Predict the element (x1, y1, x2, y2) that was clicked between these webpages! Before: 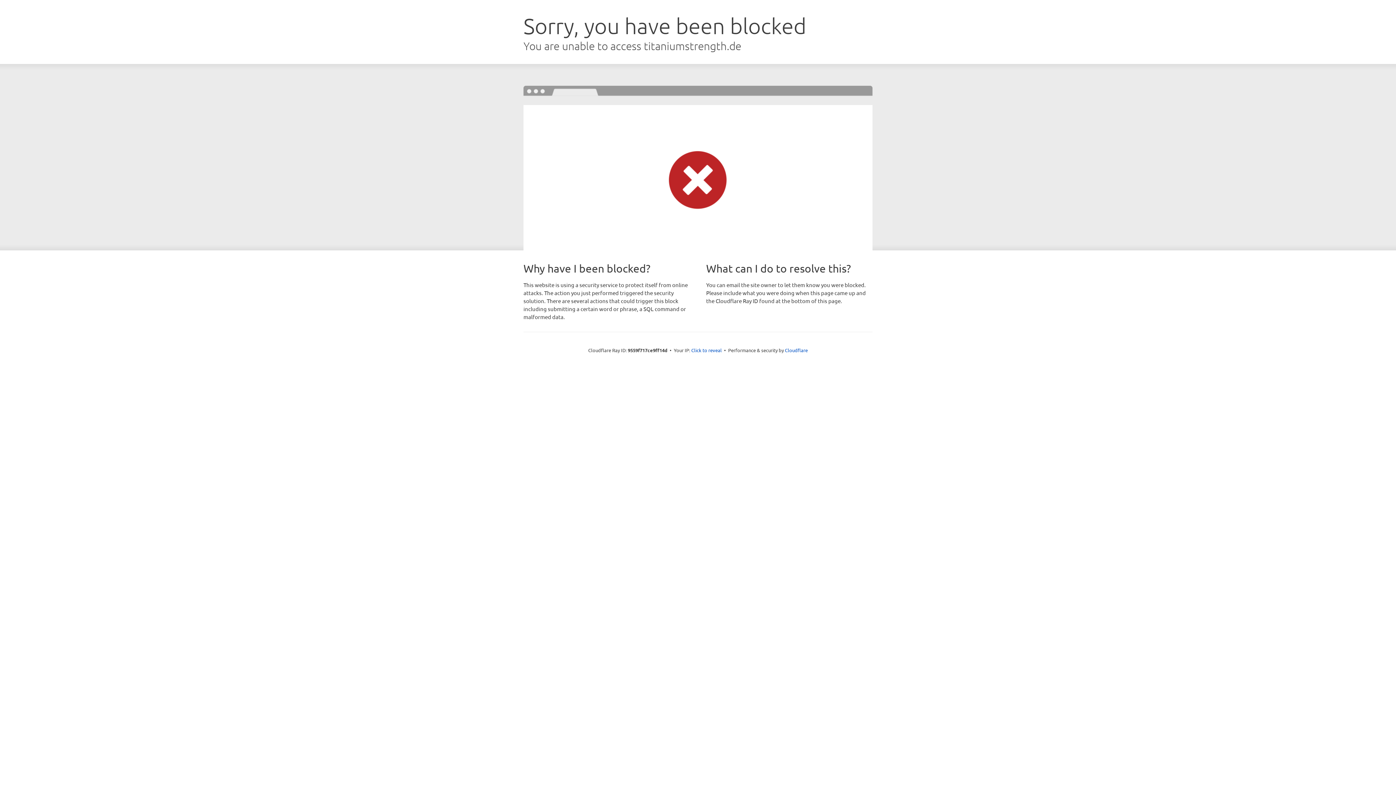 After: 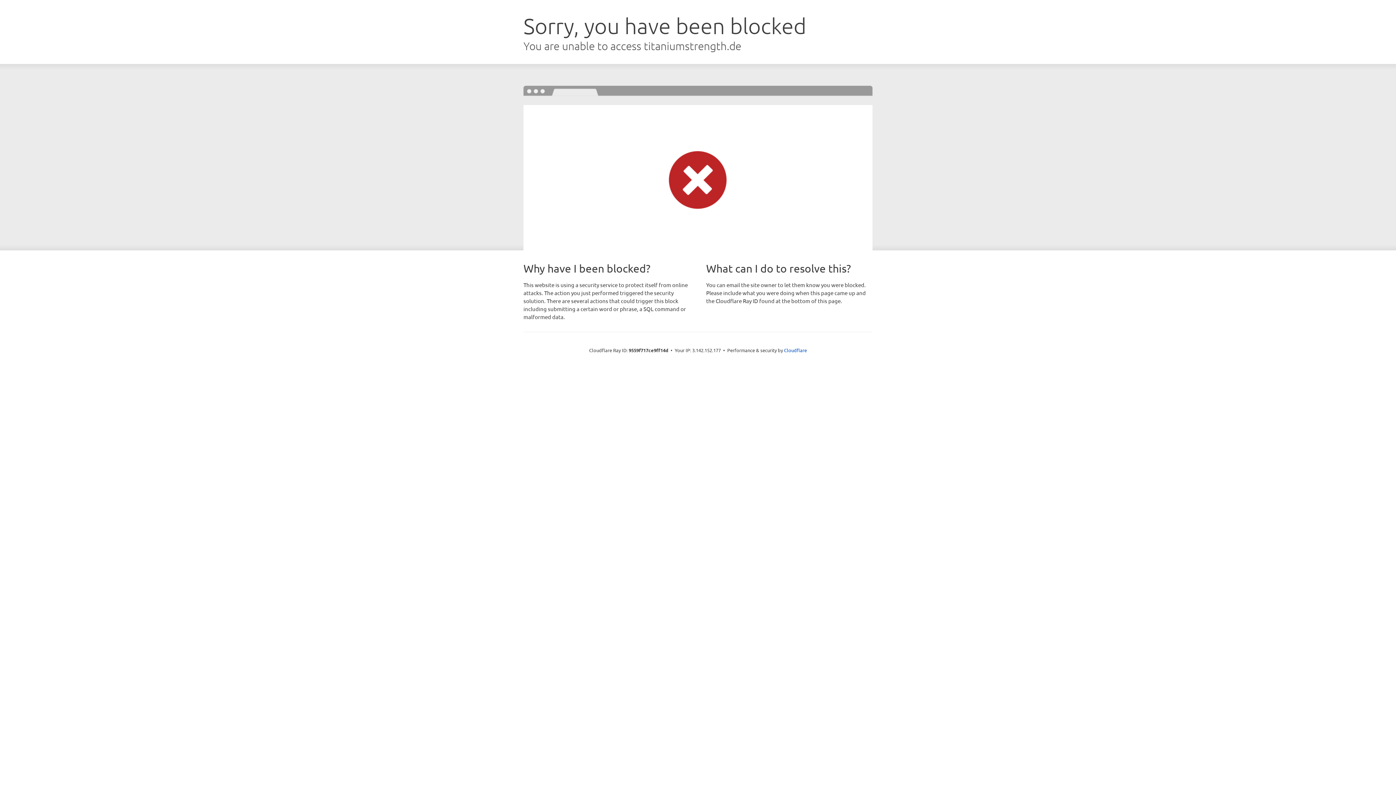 Action: label: Click to reveal bbox: (691, 346, 722, 353)